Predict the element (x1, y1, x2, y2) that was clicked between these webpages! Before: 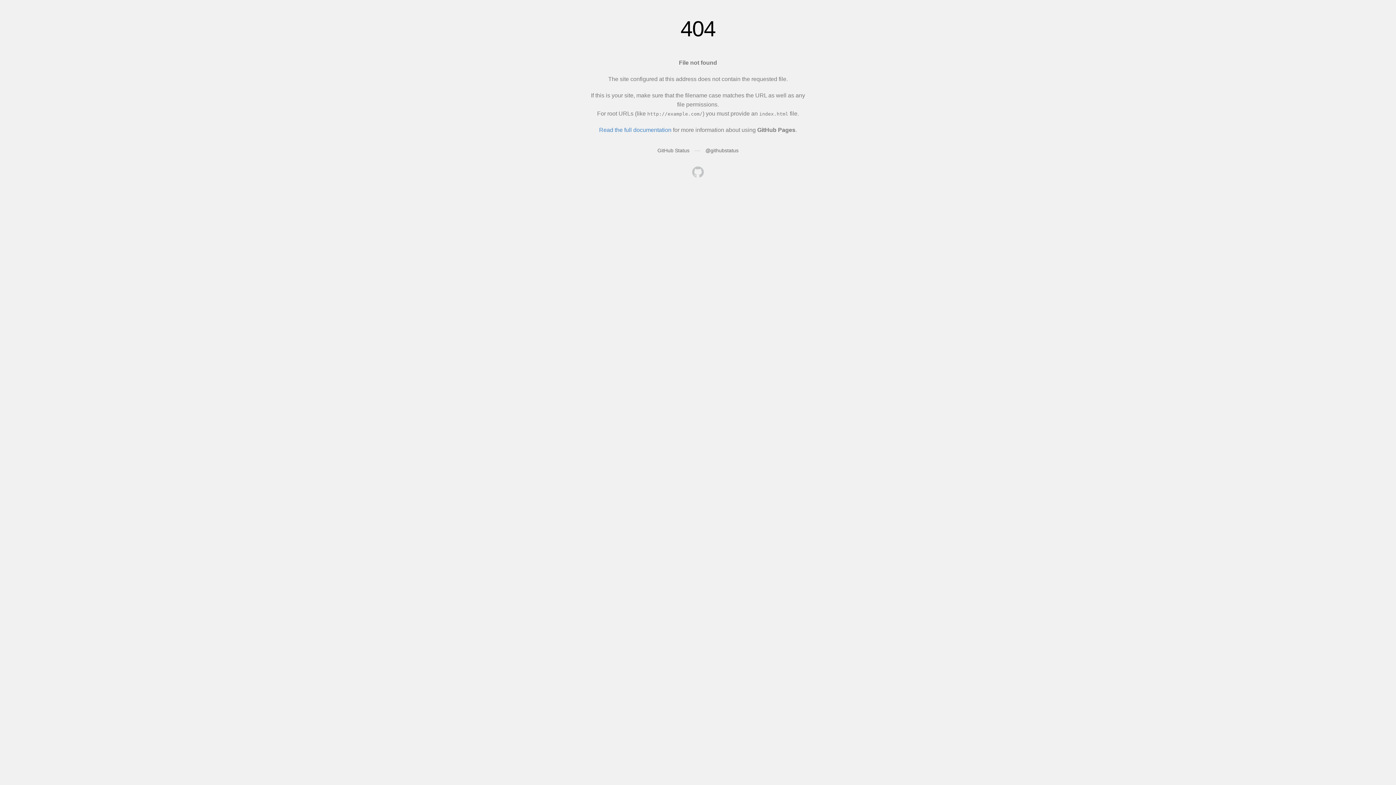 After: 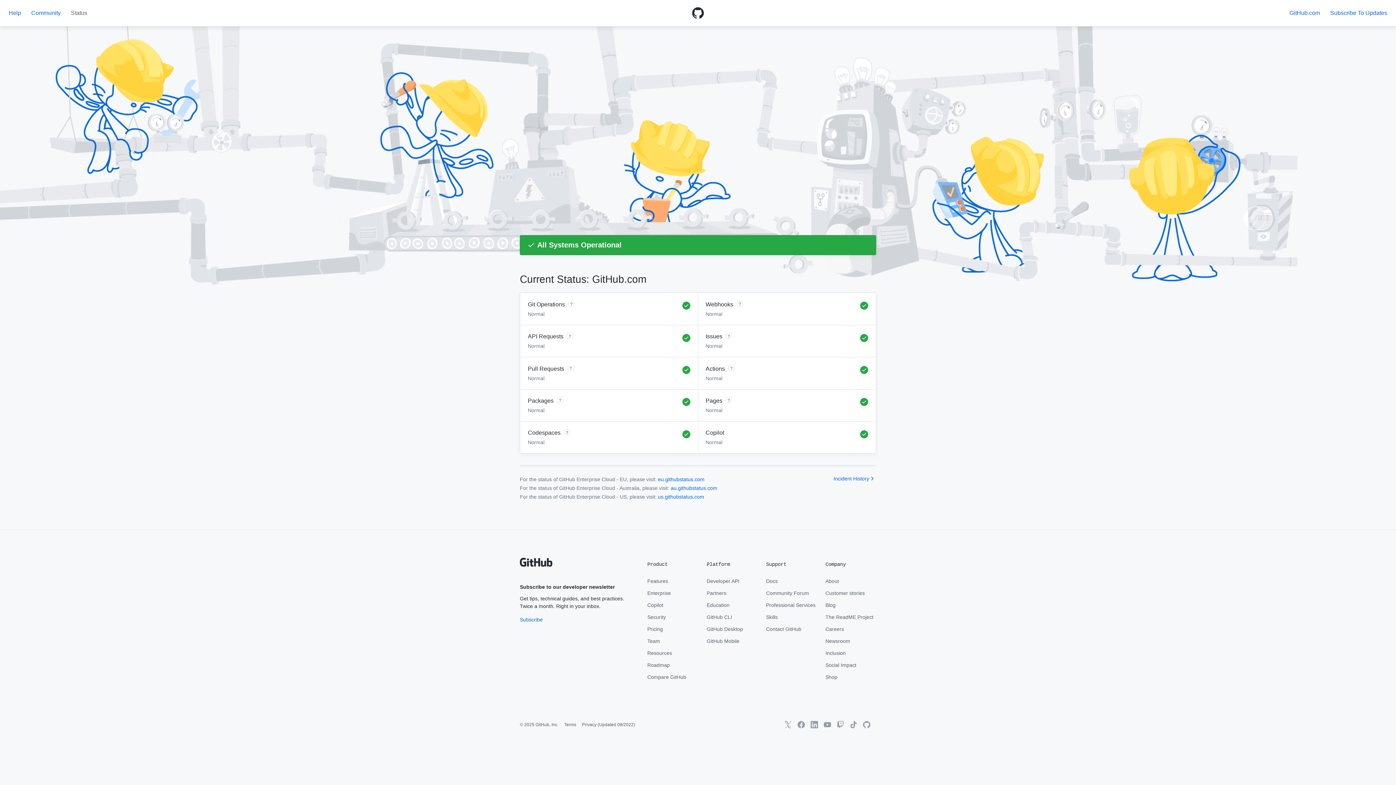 Action: label: GitHub Status bbox: (657, 147, 689, 153)